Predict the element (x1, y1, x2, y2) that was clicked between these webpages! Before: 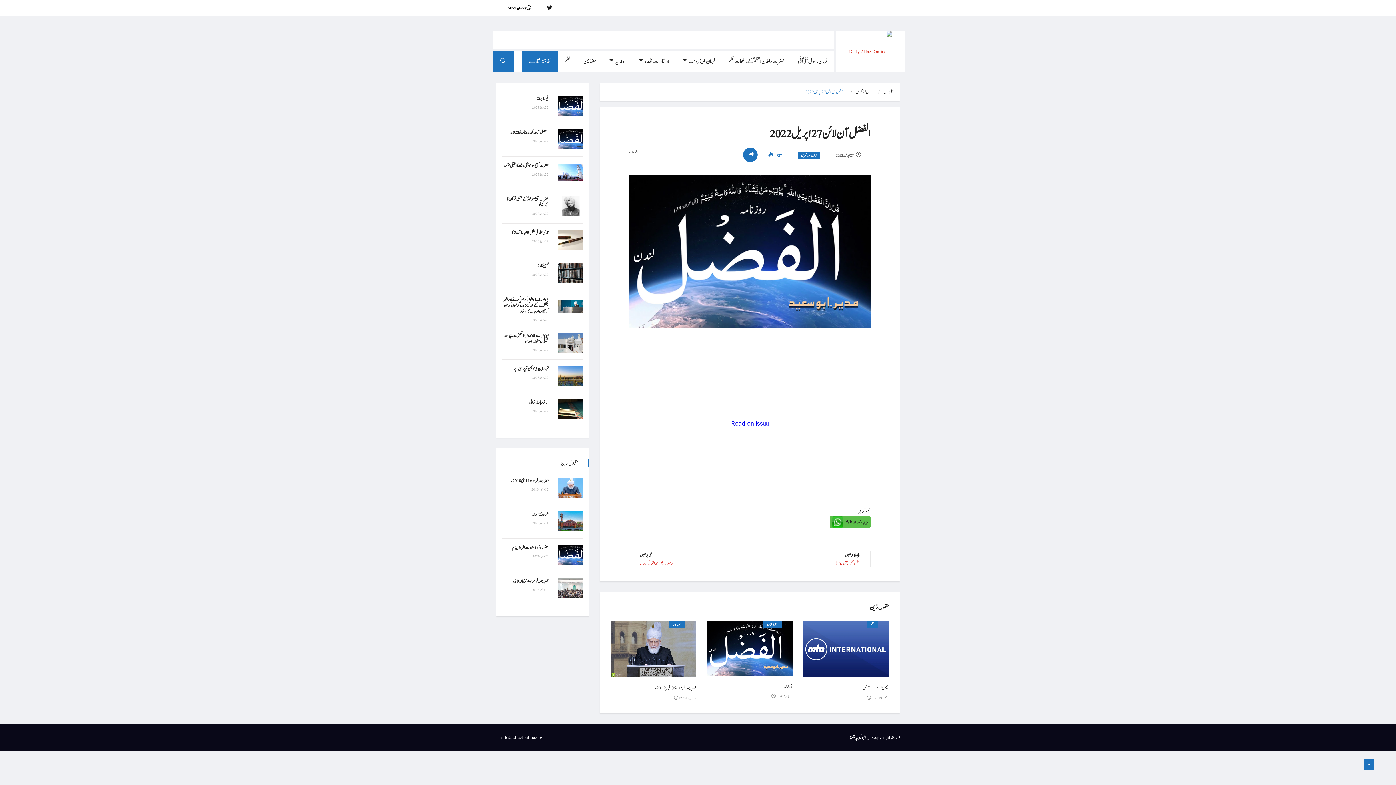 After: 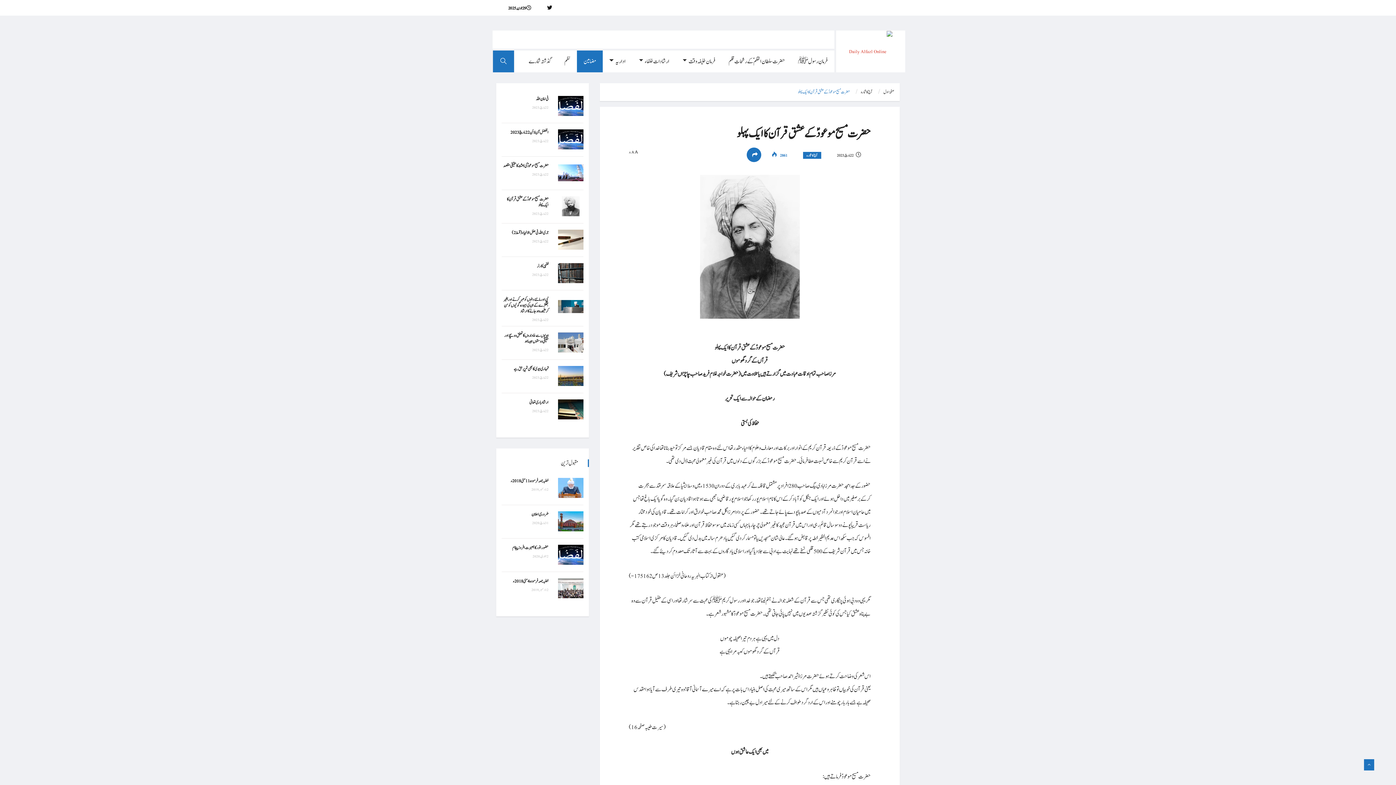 Action: label: حضرت مسیح موعودؑ کے عشق قرآن کا ایک پہلو bbox: (506, 195, 548, 208)